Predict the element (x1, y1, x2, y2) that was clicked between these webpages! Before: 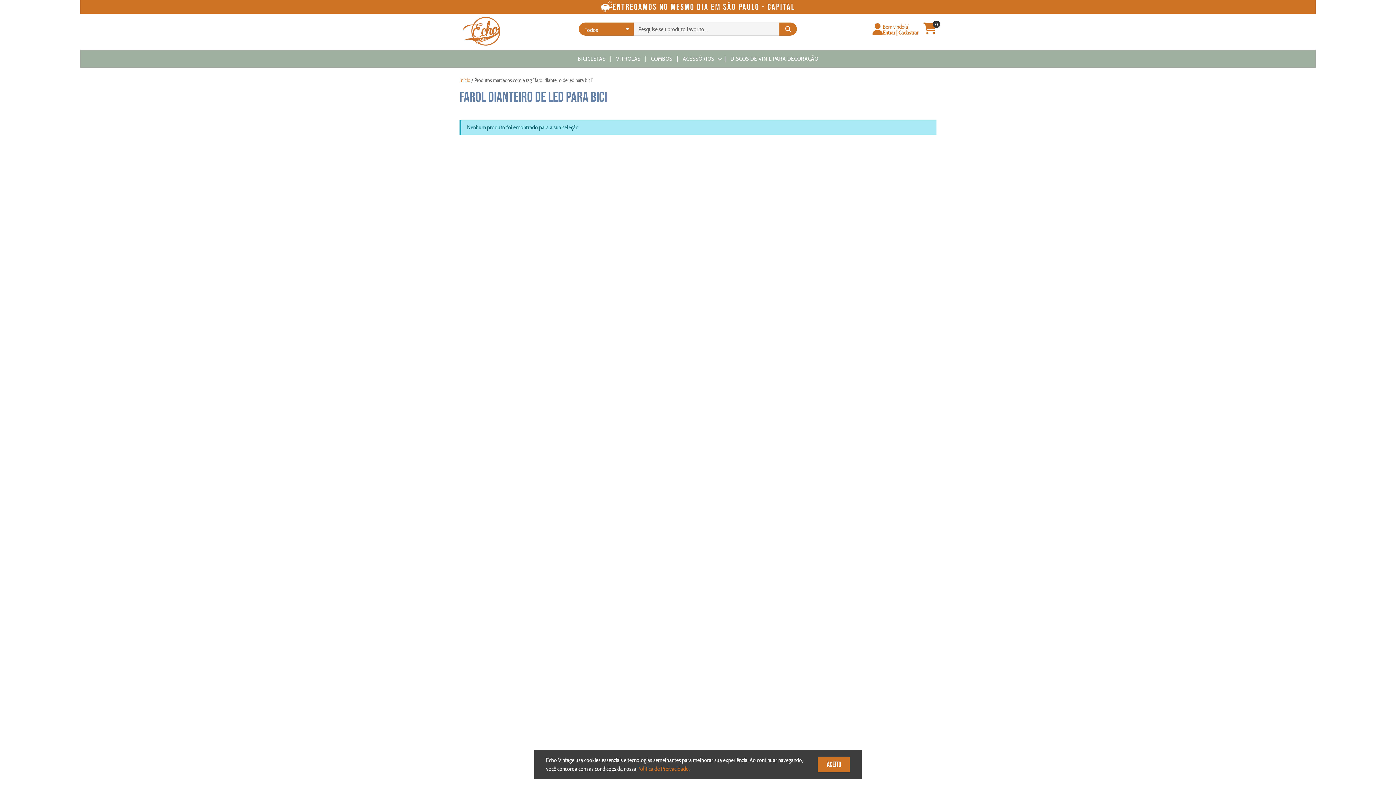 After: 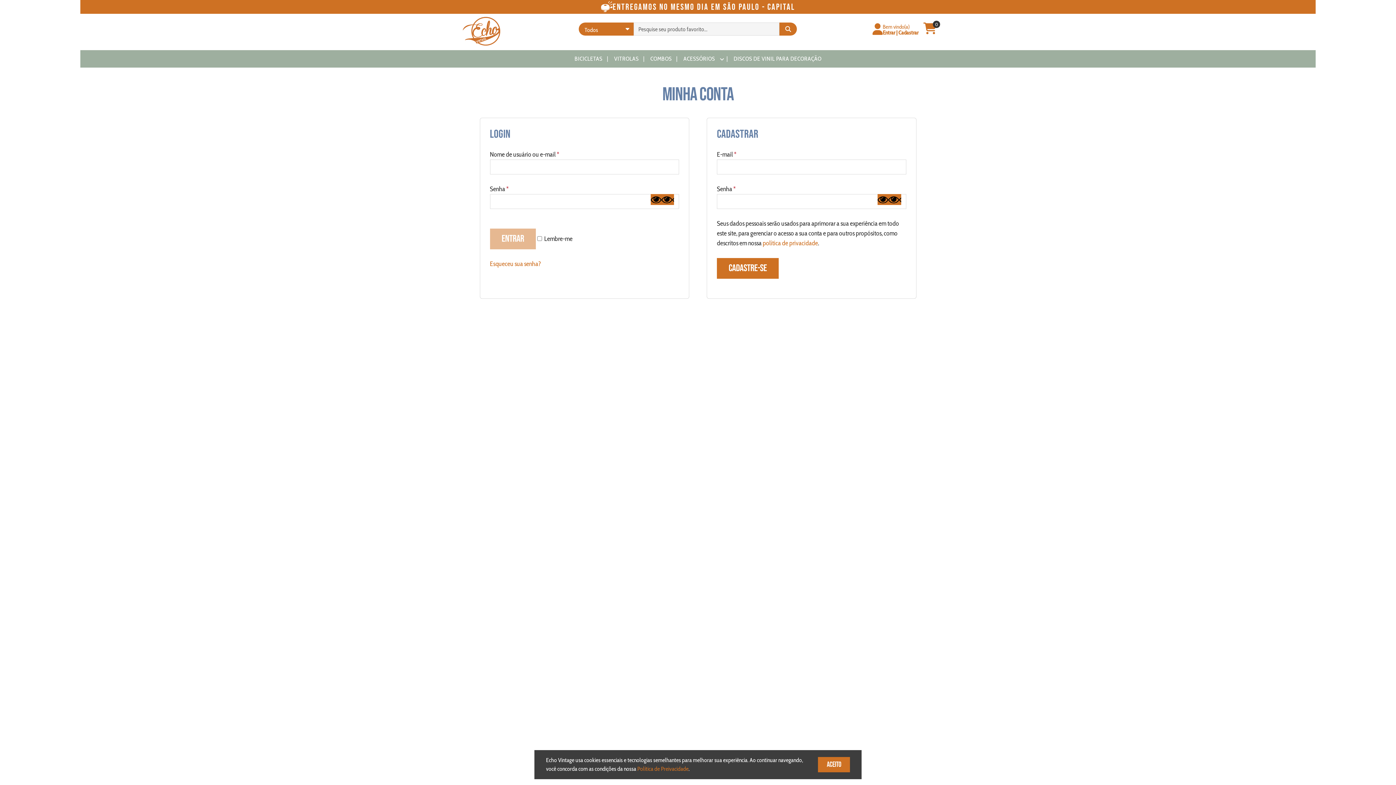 Action: label: Entrar | Cadastrar bbox: (883, 29, 918, 36)